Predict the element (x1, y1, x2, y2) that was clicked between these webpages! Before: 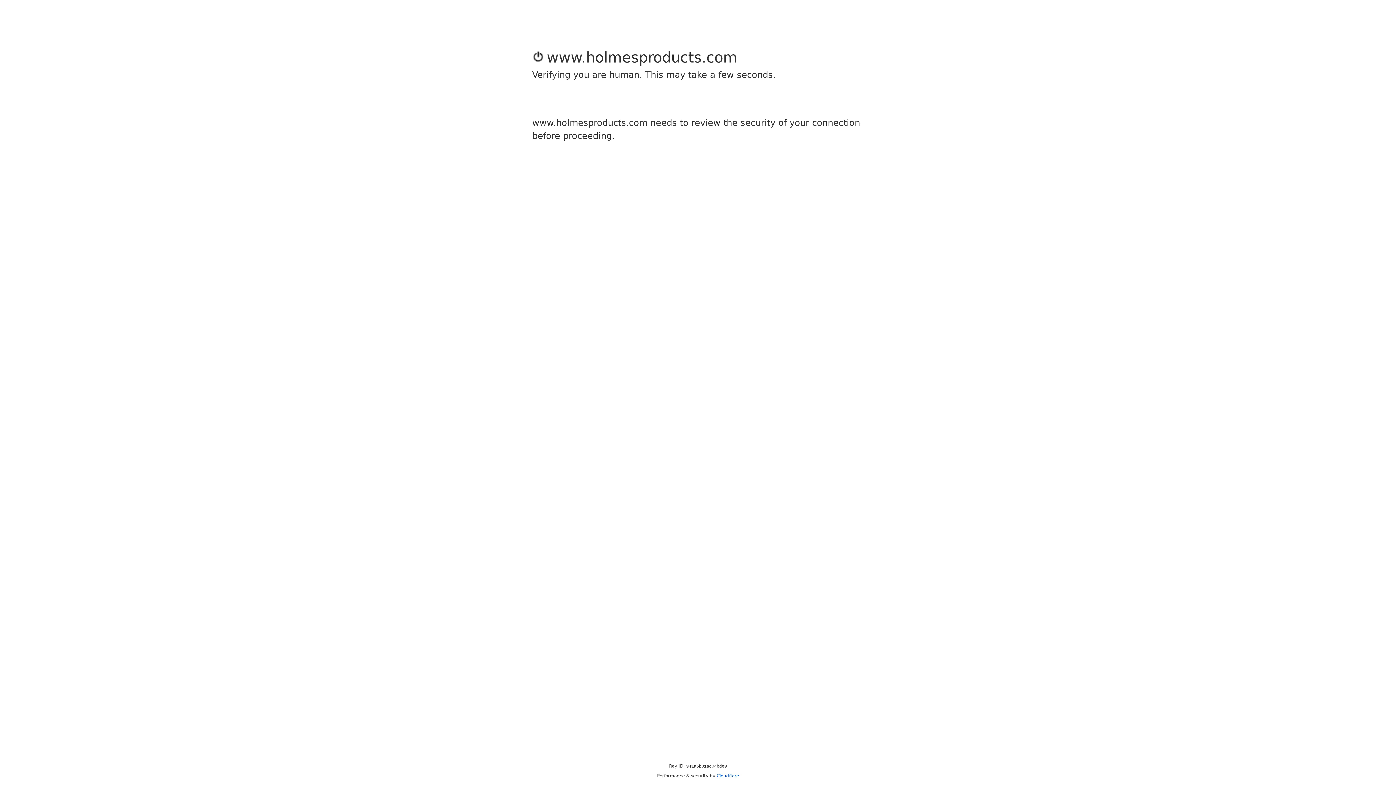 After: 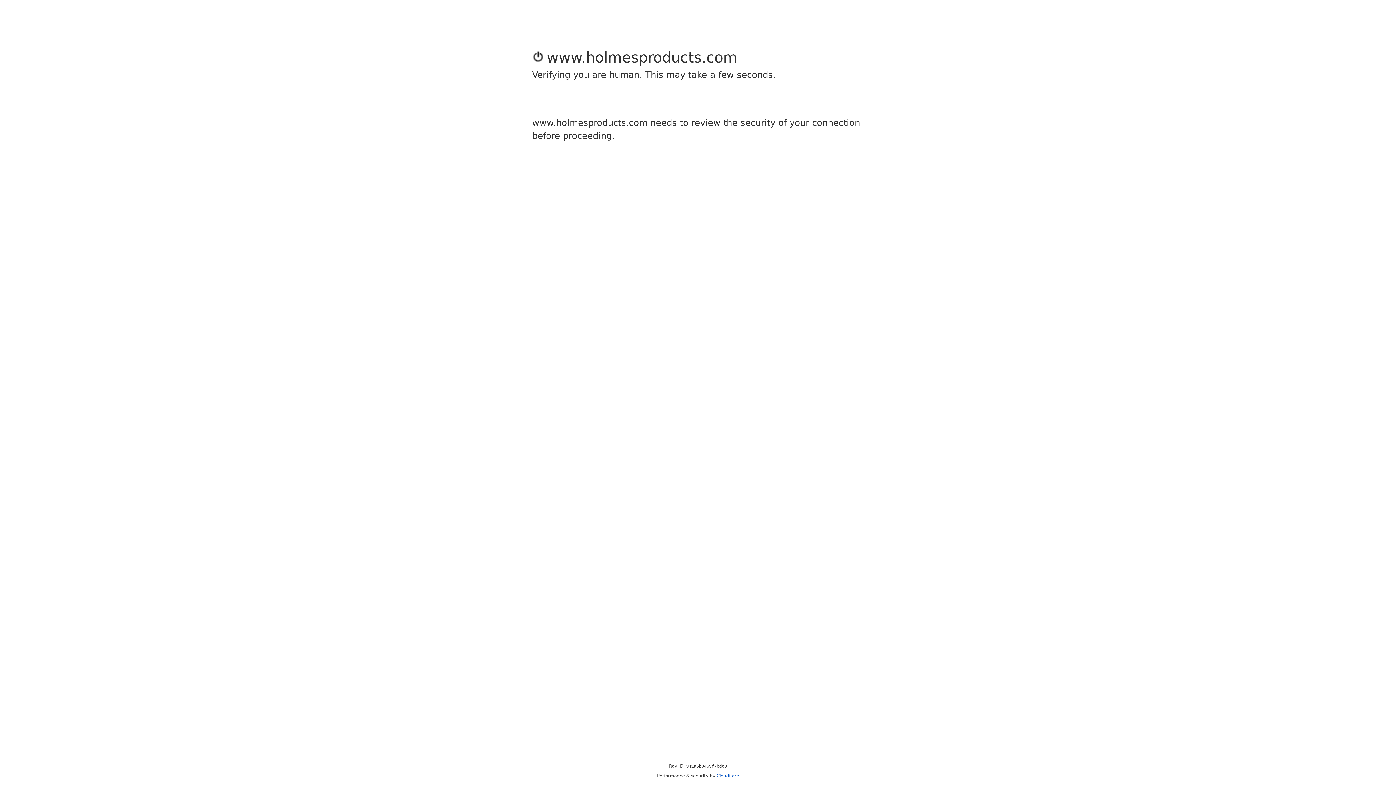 Action: bbox: (716, 773, 739, 778) label: Cloudflare